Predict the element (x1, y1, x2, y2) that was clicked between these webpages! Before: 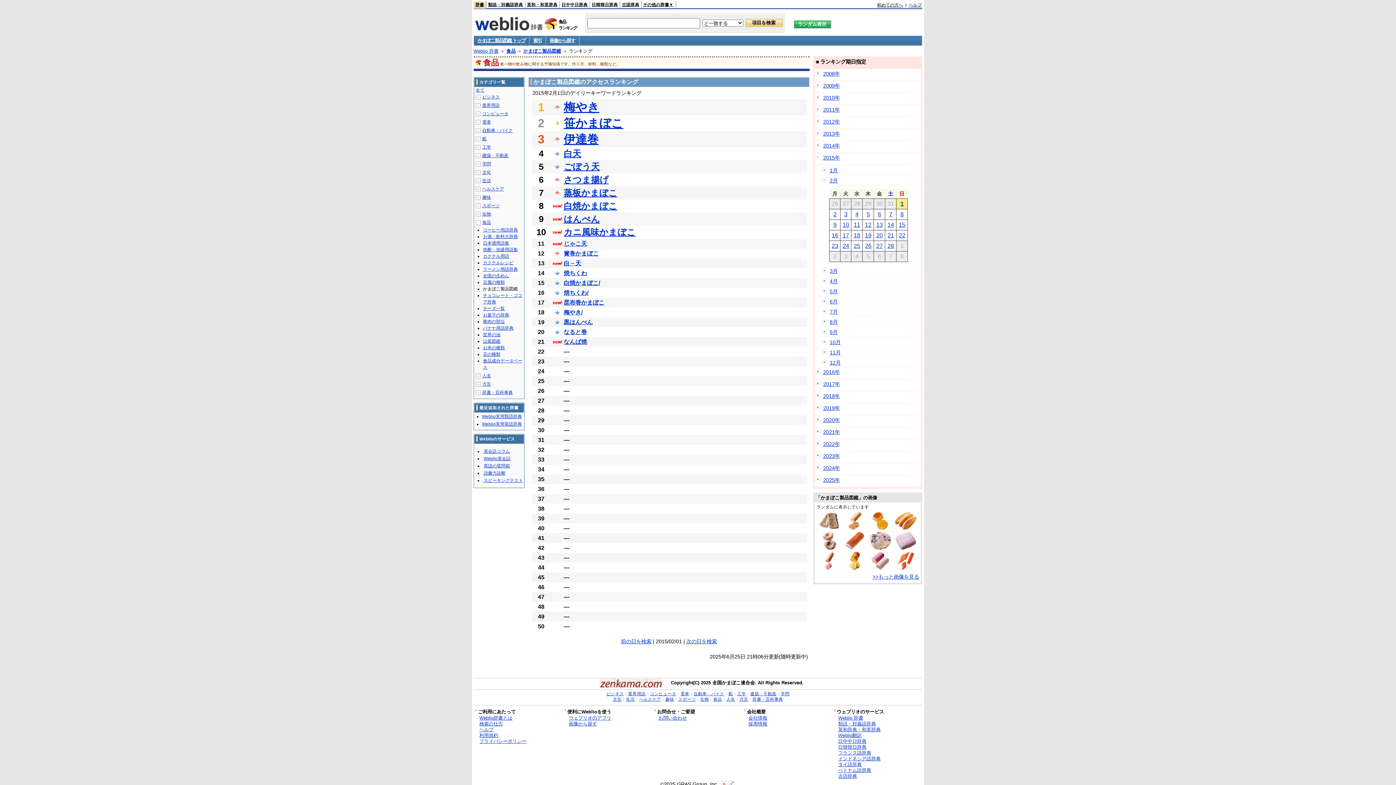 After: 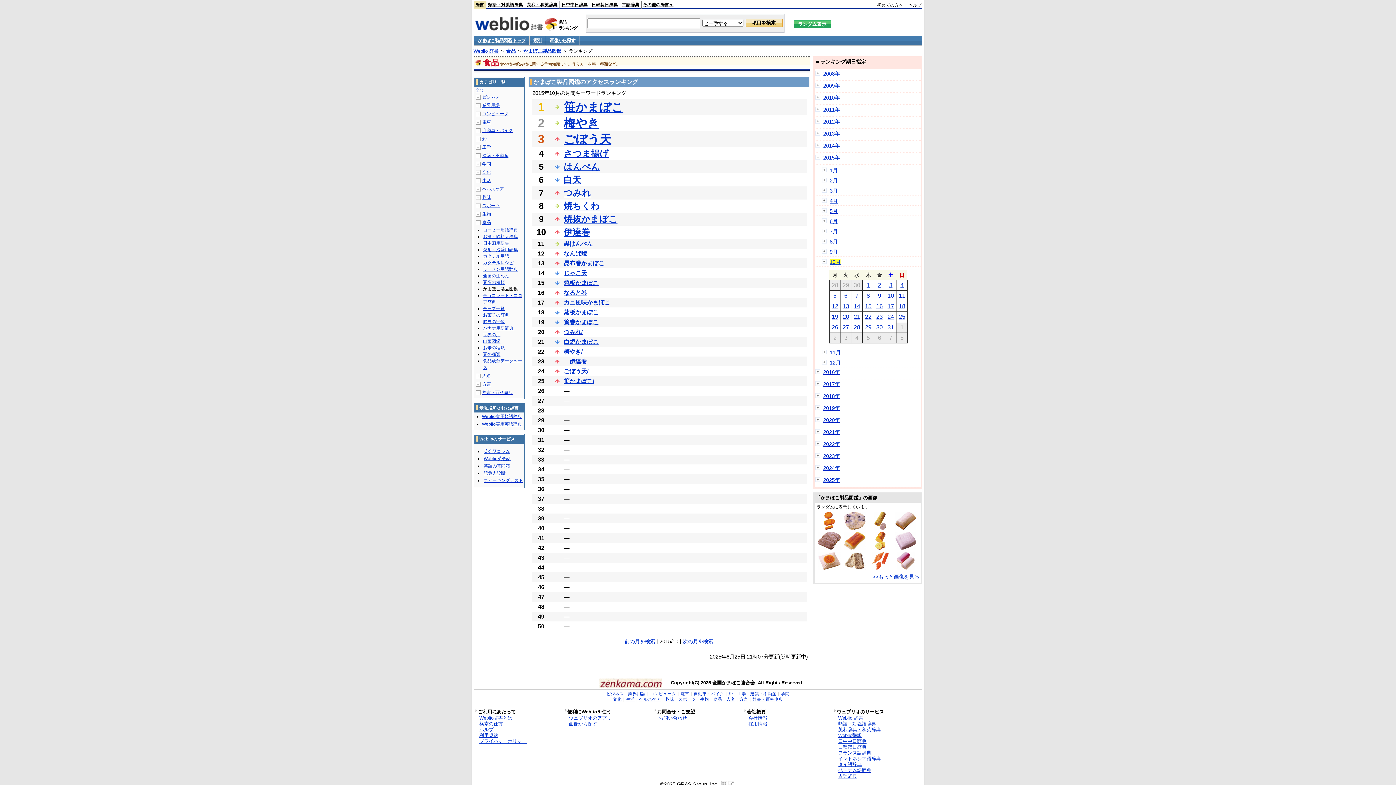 Action: label: 10月 bbox: (829, 339, 840, 345)